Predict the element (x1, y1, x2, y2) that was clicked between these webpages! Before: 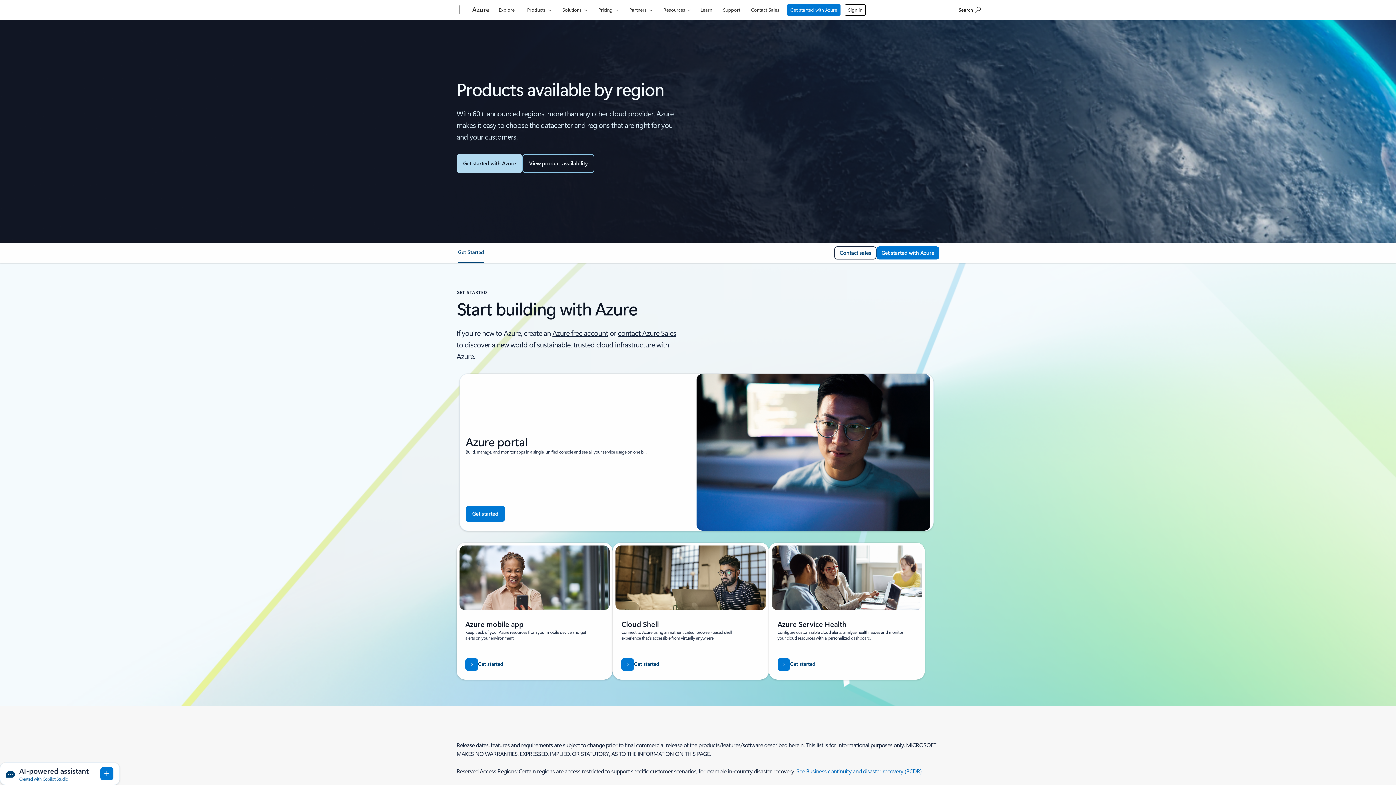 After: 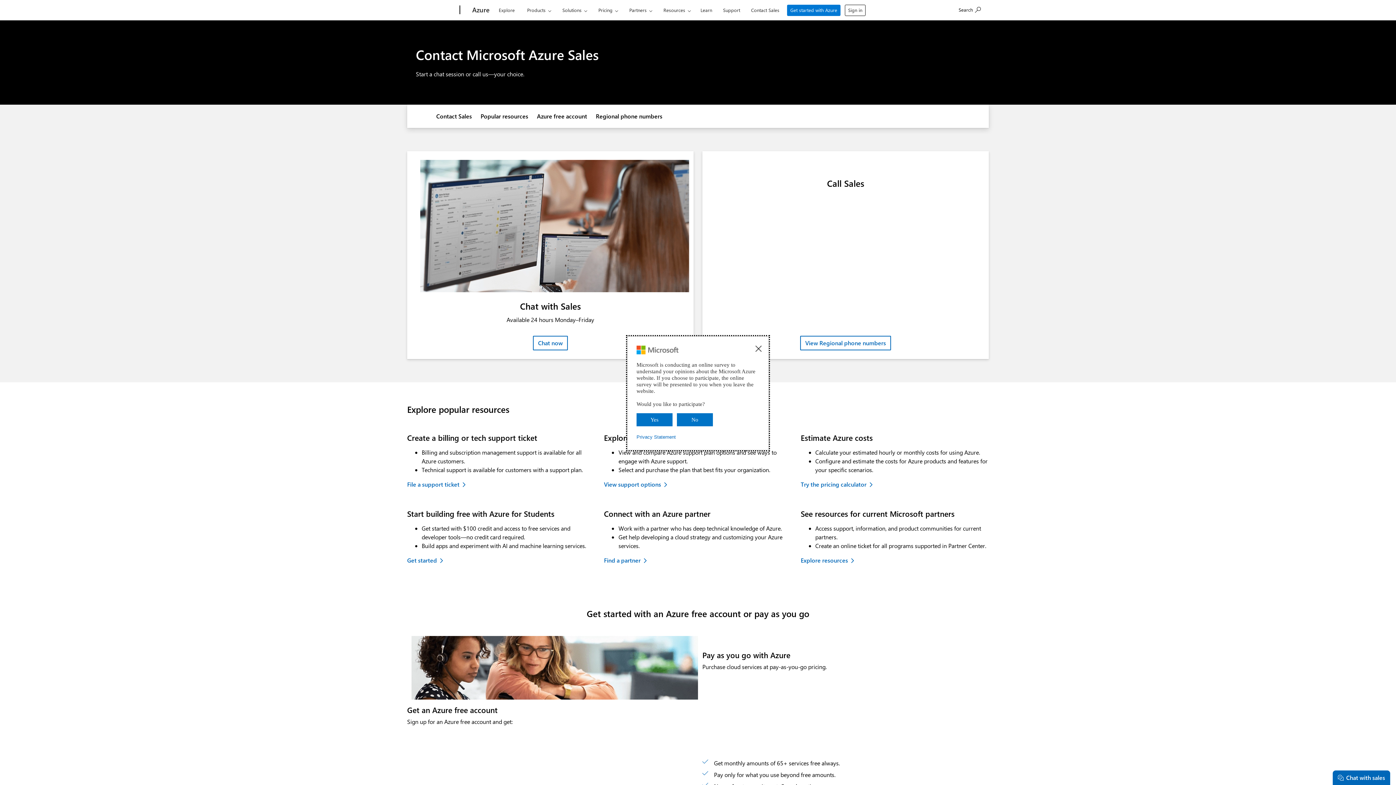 Action: bbox: (617, 328, 676, 337) label: Contact Azure Sales support